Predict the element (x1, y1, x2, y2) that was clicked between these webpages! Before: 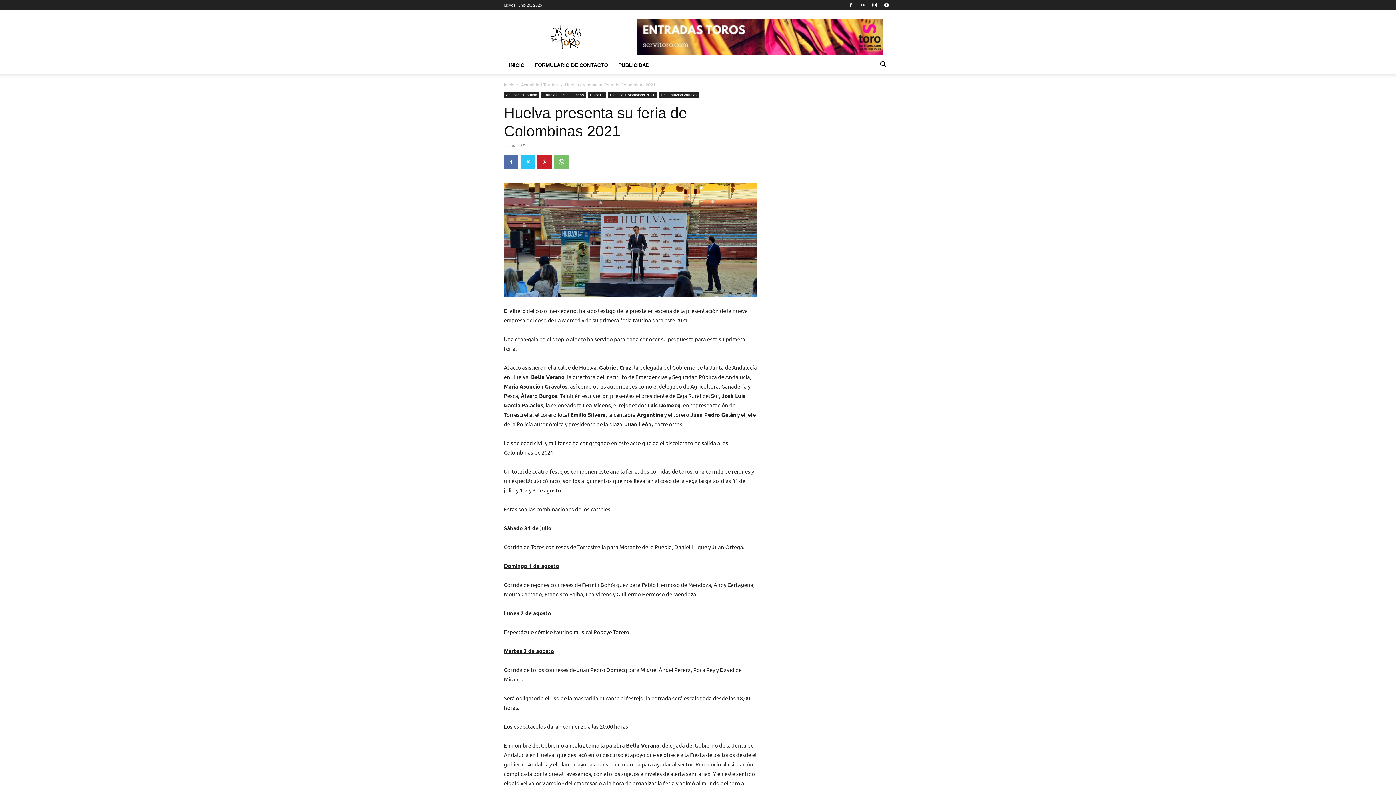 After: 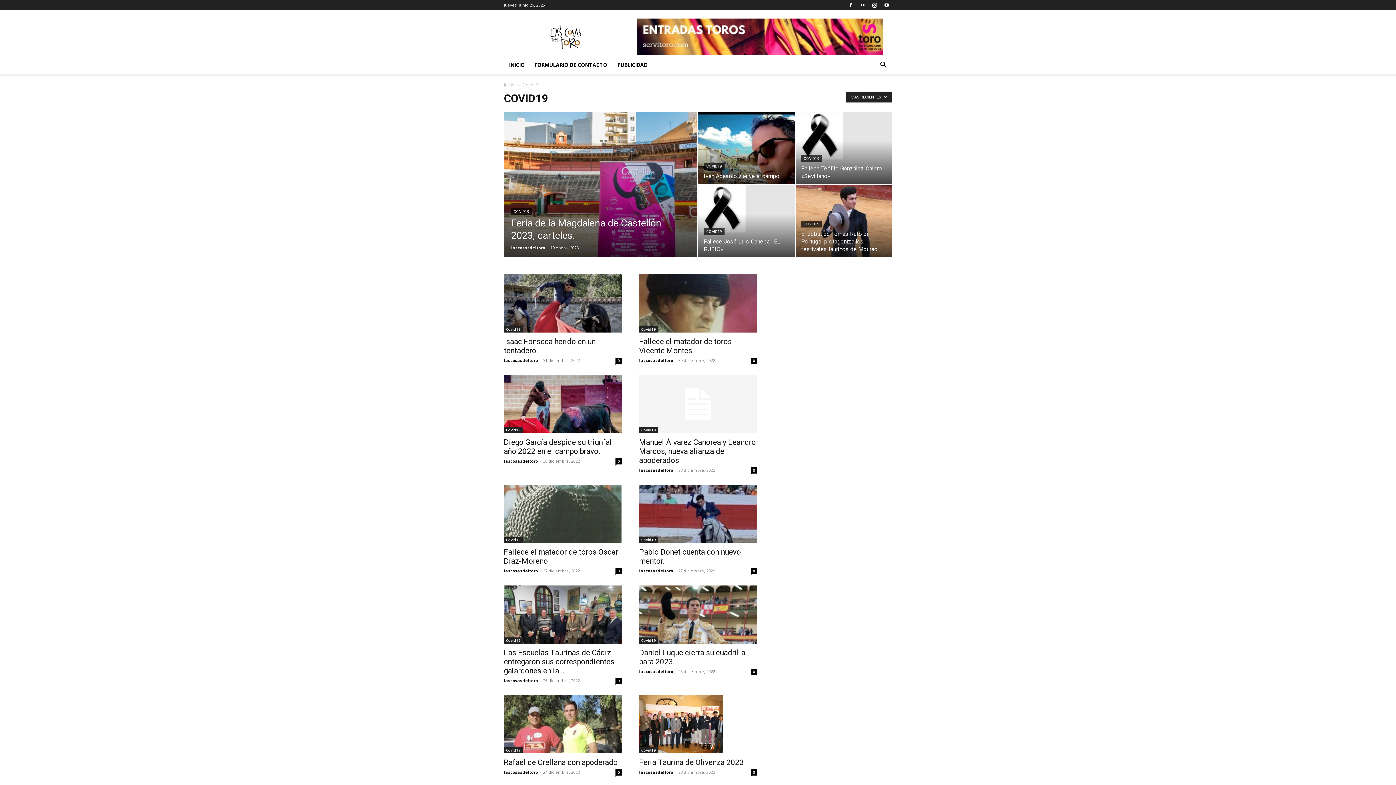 Action: bbox: (588, 92, 606, 98) label: Covid19